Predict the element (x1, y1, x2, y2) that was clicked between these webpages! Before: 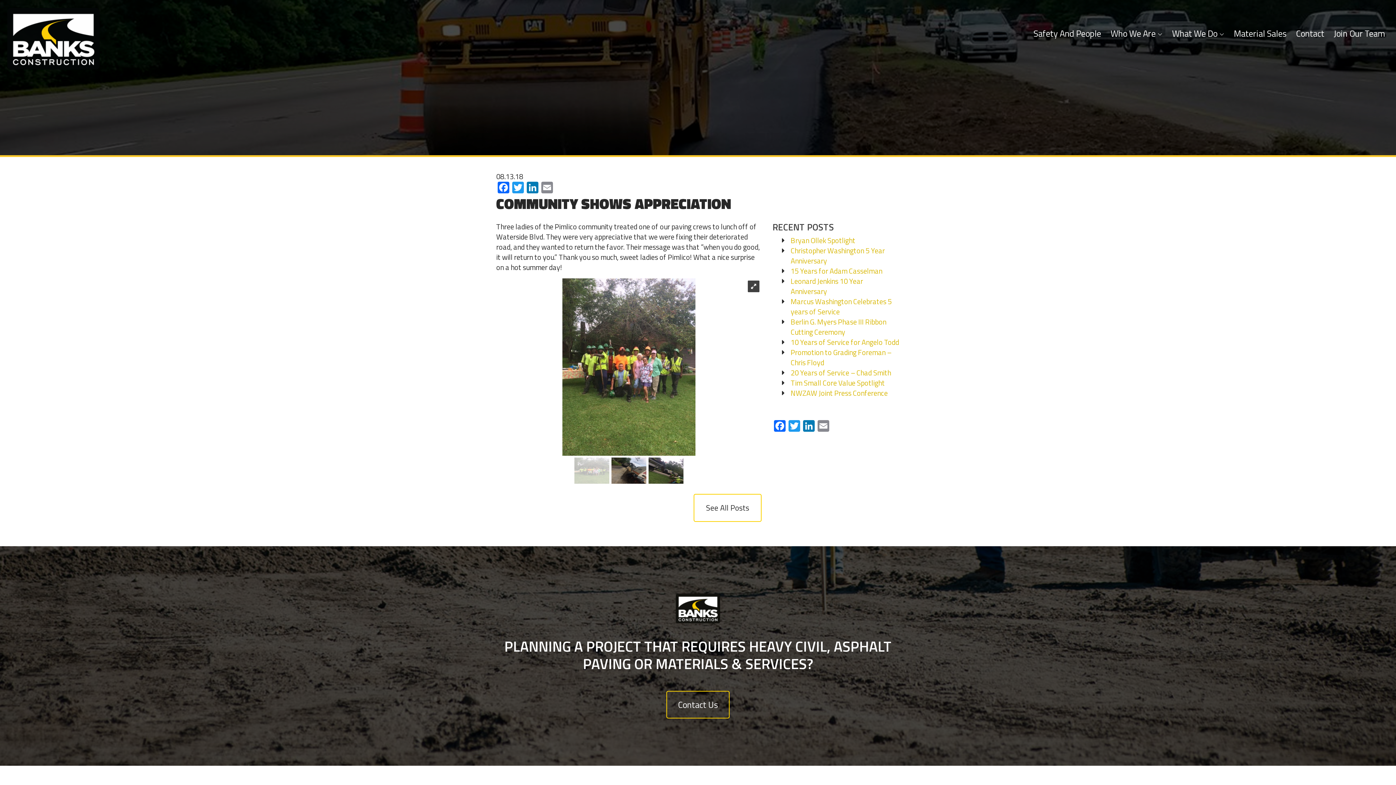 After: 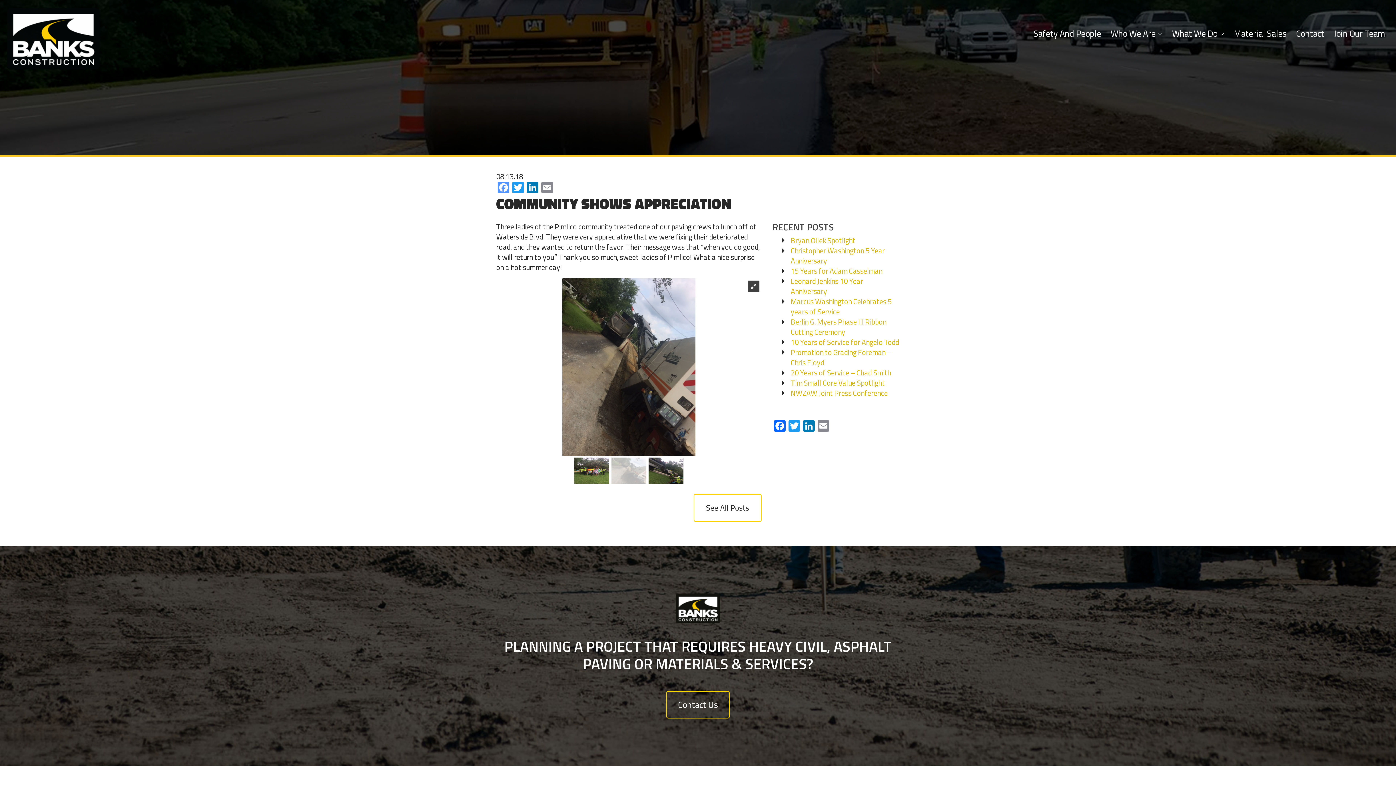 Action: label: Facebook bbox: (496, 181, 510, 193)